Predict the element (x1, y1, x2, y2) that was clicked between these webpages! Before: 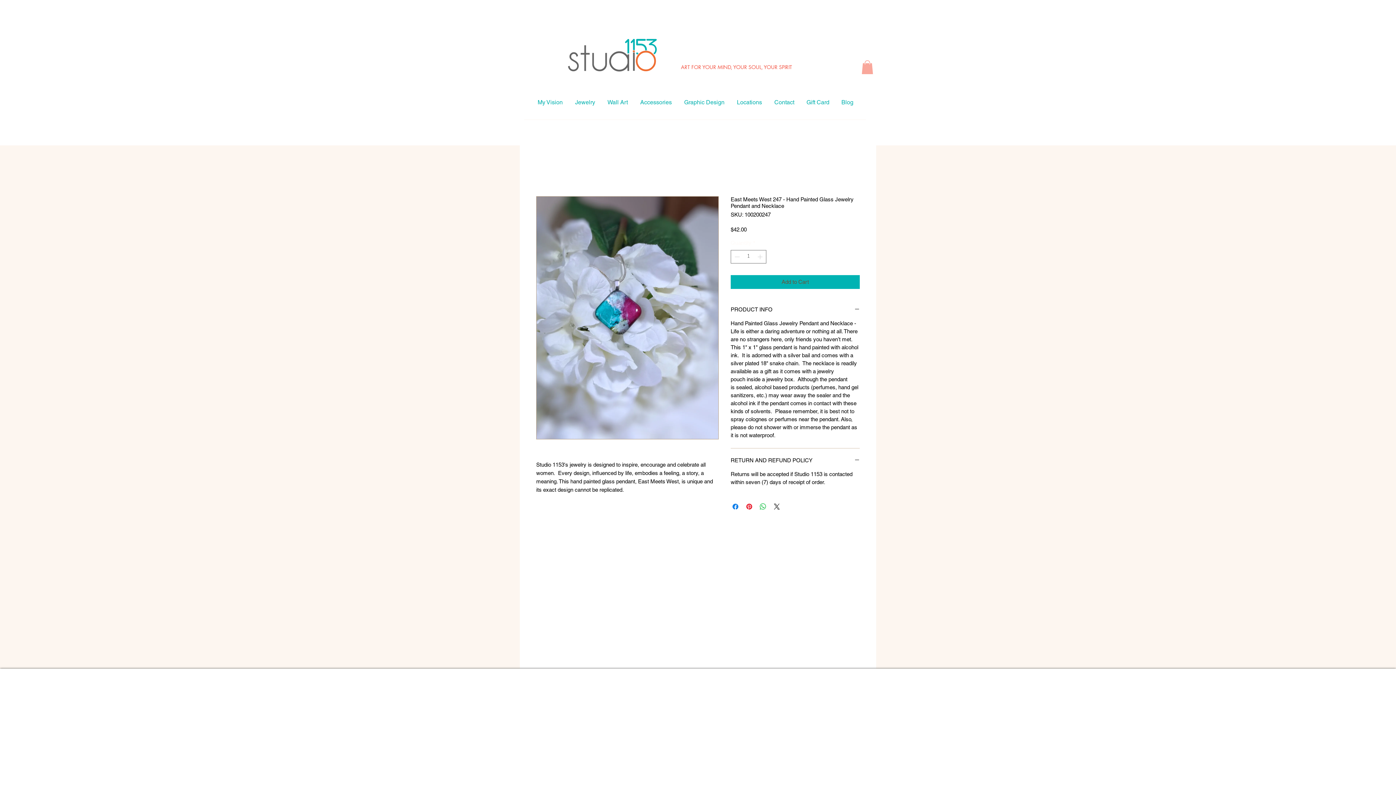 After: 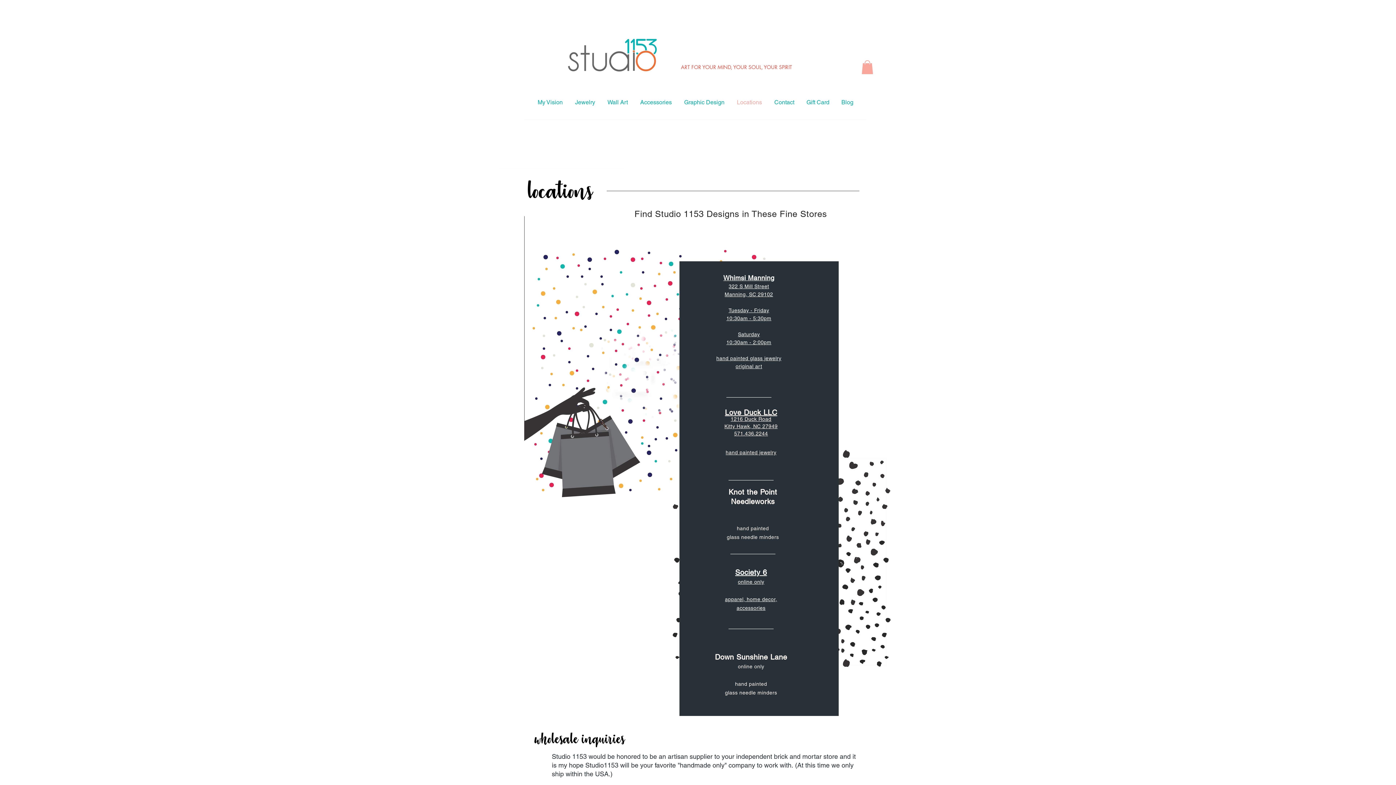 Action: label: Locations bbox: (730, 96, 768, 108)